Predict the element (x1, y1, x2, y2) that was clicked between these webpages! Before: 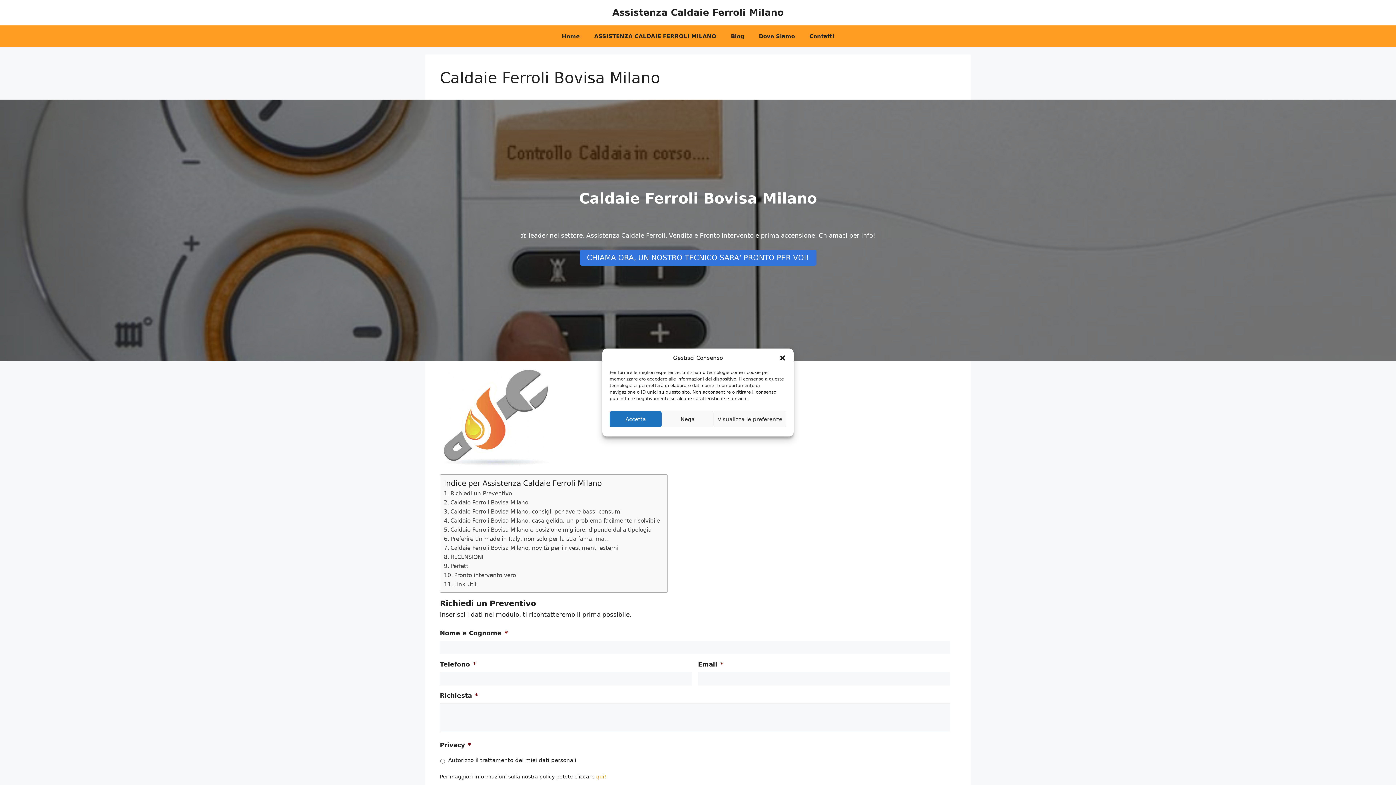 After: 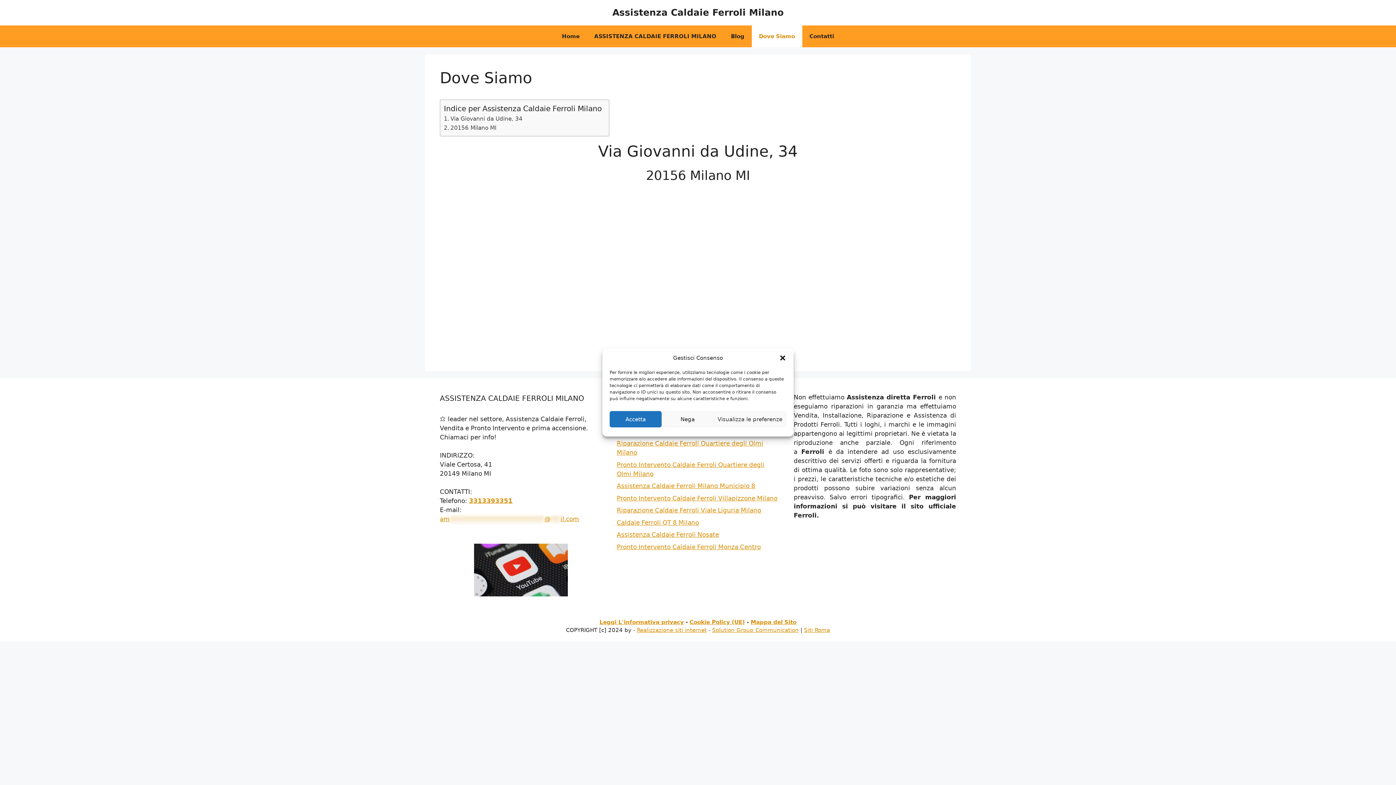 Action: bbox: (751, 25, 802, 47) label: Dove Siamo